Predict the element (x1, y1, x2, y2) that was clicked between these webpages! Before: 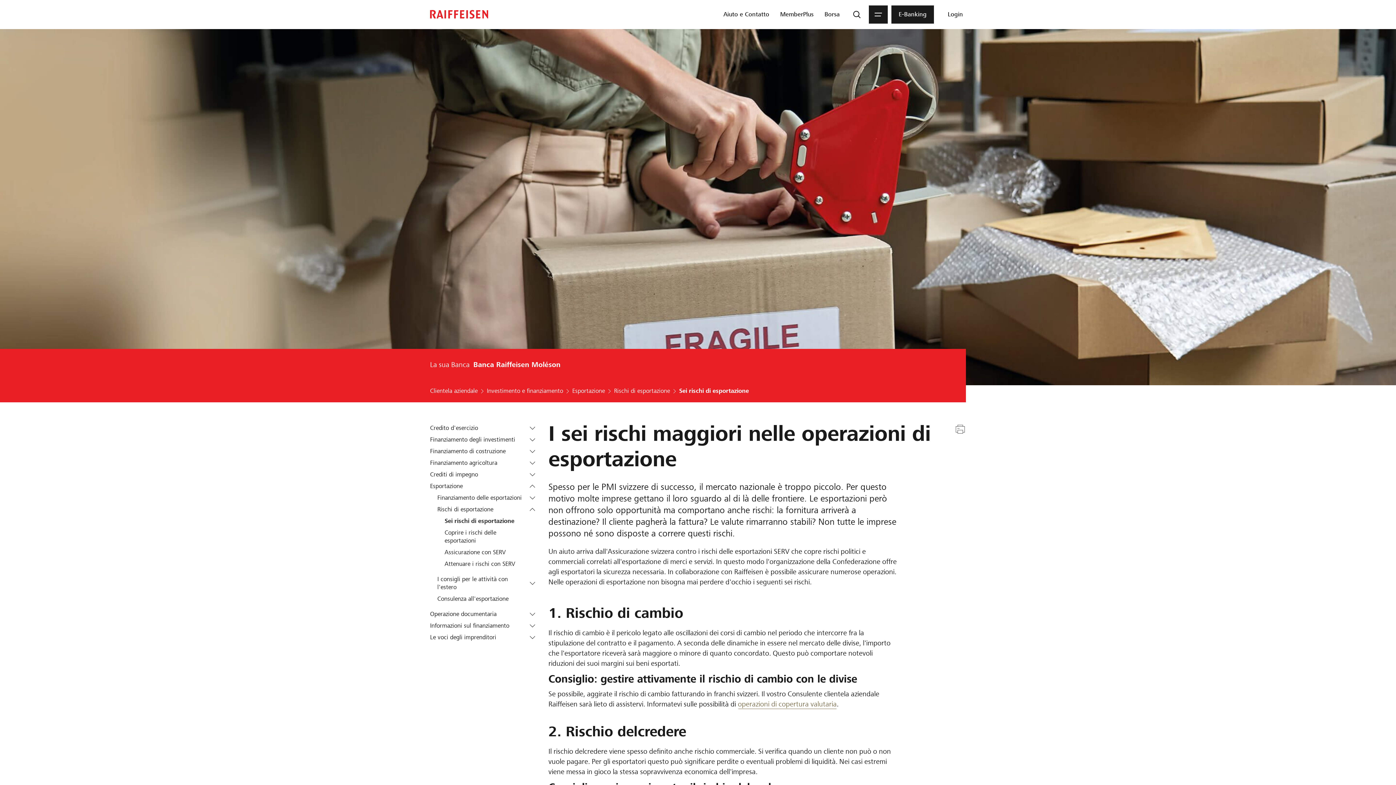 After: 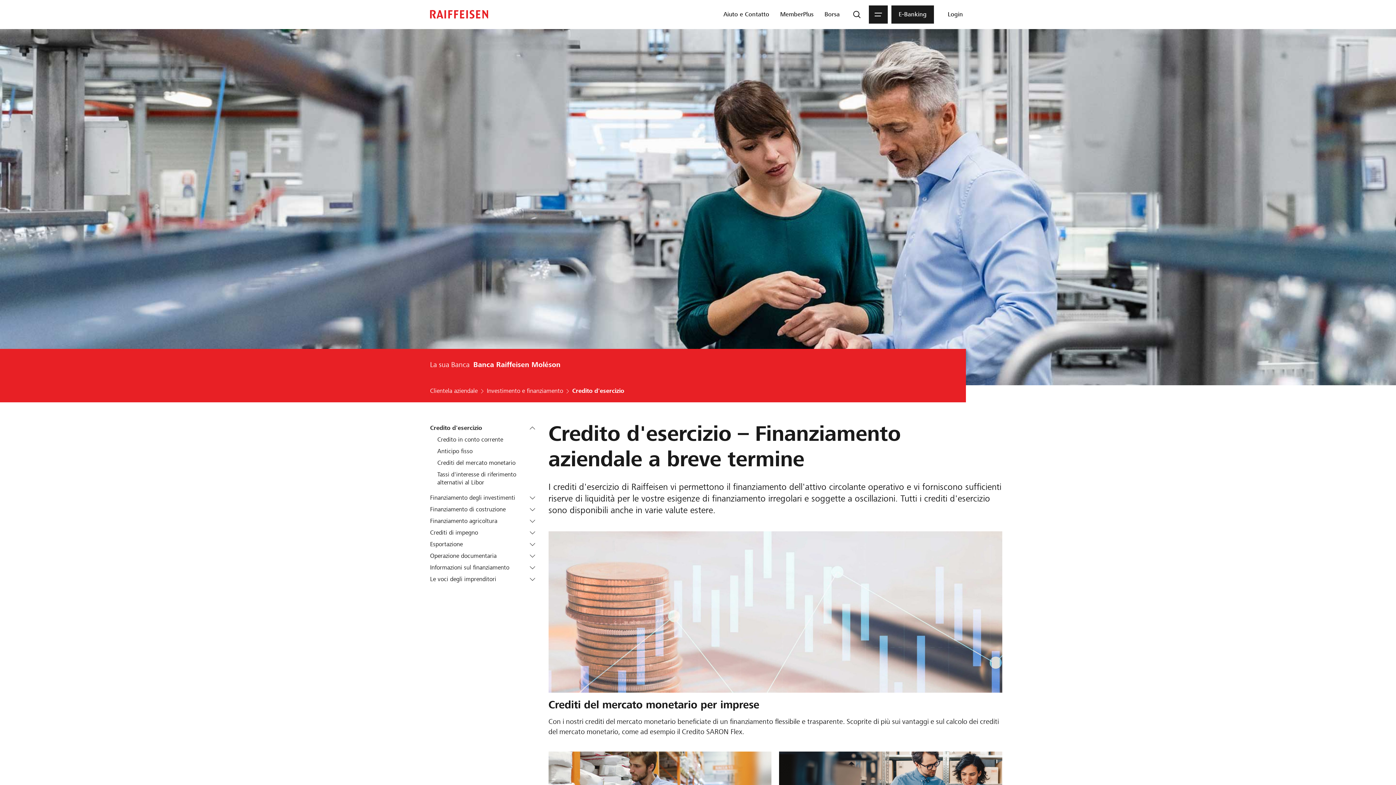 Action: bbox: (430, 424, 538, 432) label: Credito d'esercizio